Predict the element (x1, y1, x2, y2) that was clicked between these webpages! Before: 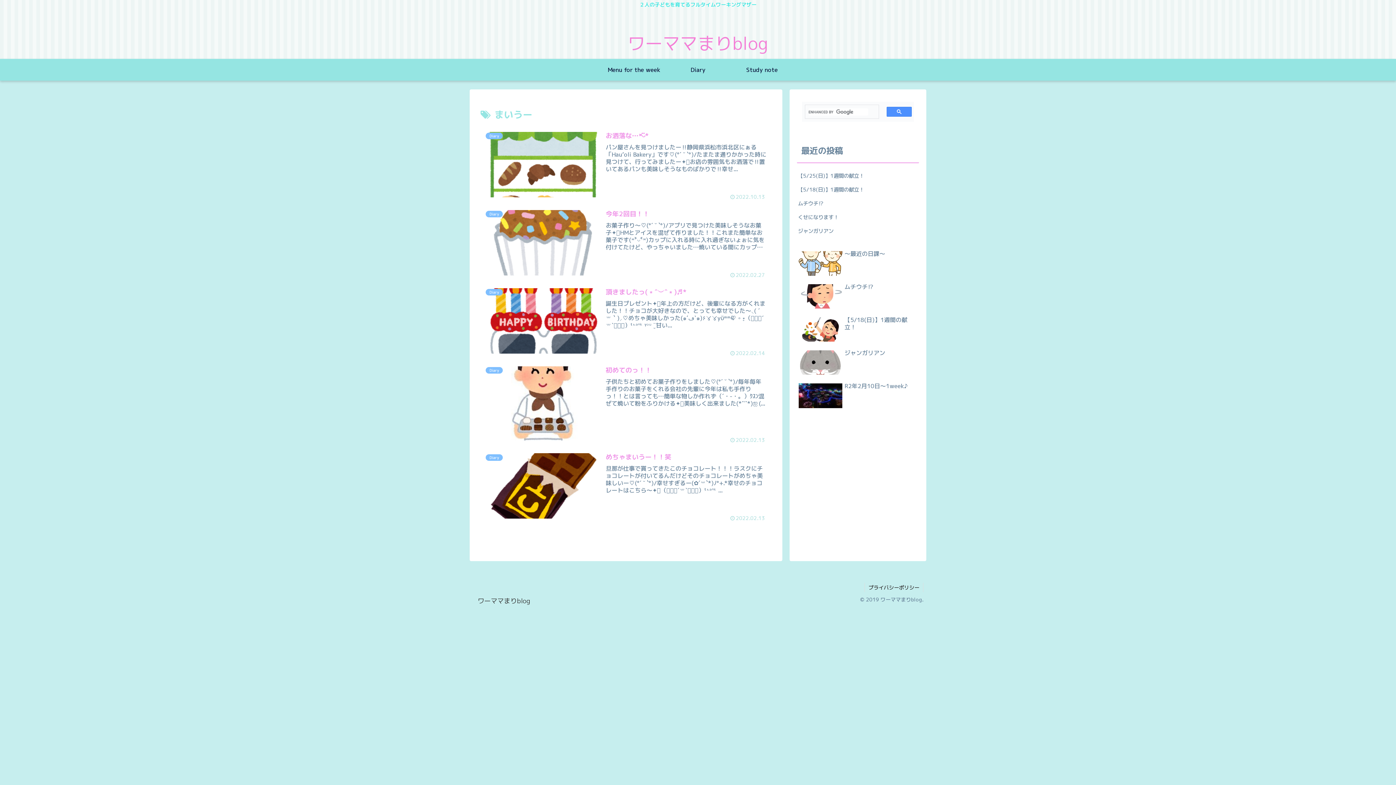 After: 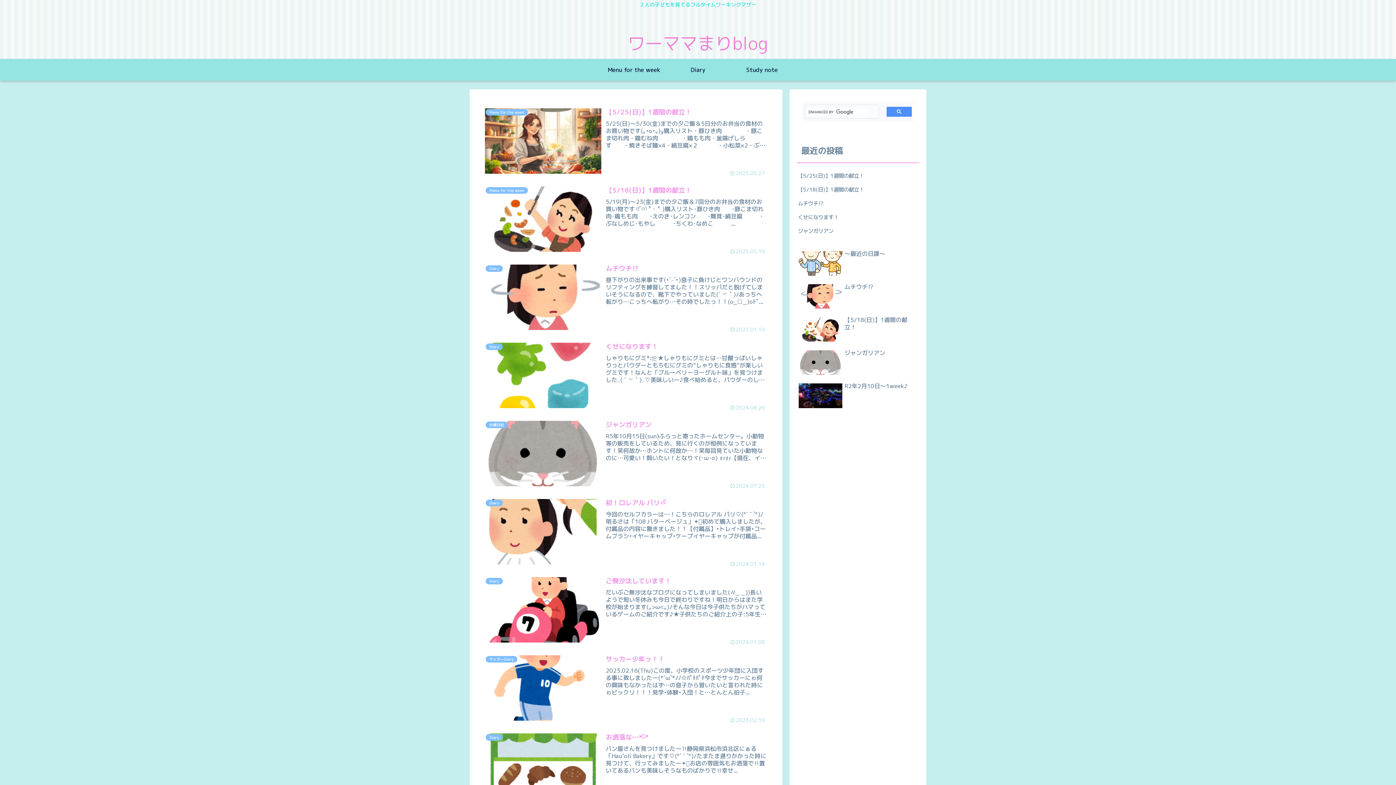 Action: bbox: (472, 598, 535, 605) label: ワーママまりblog